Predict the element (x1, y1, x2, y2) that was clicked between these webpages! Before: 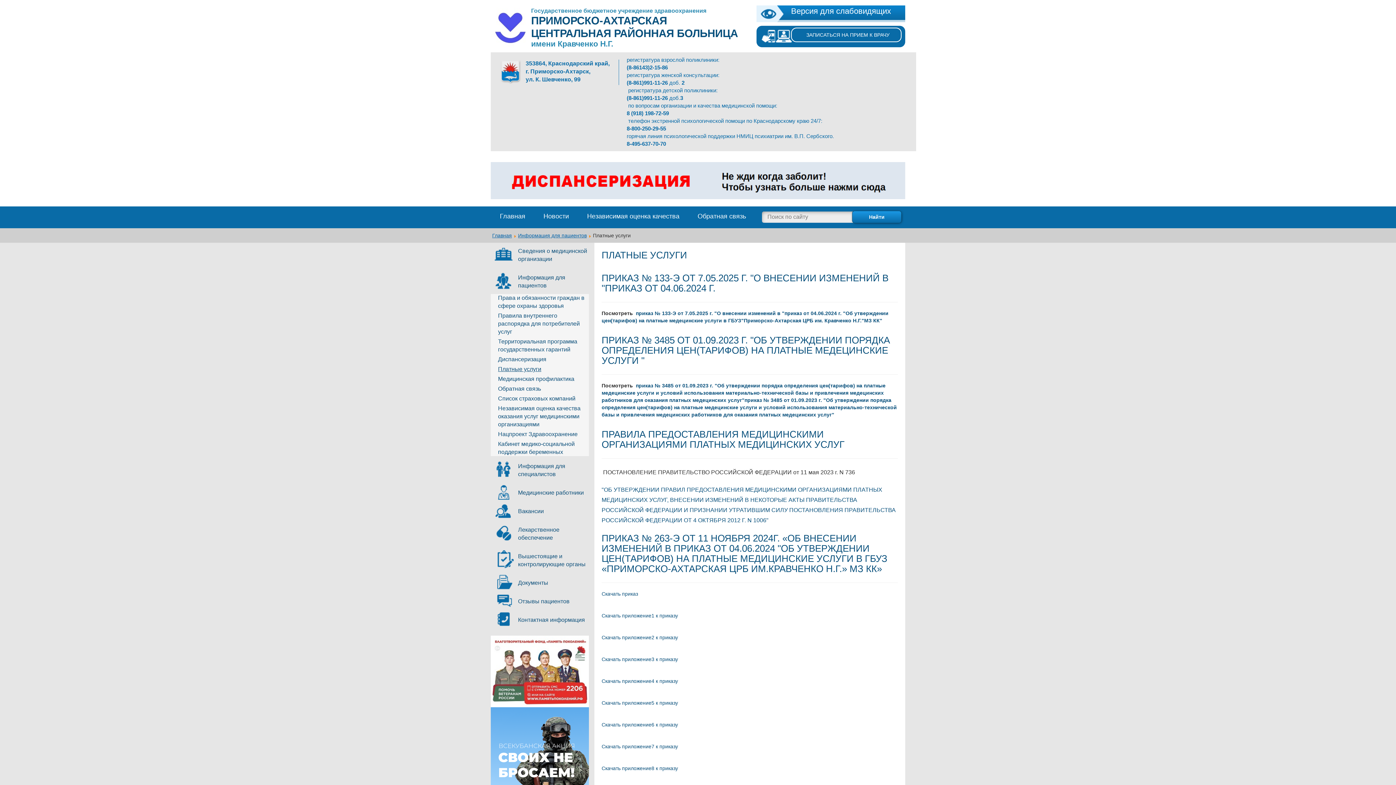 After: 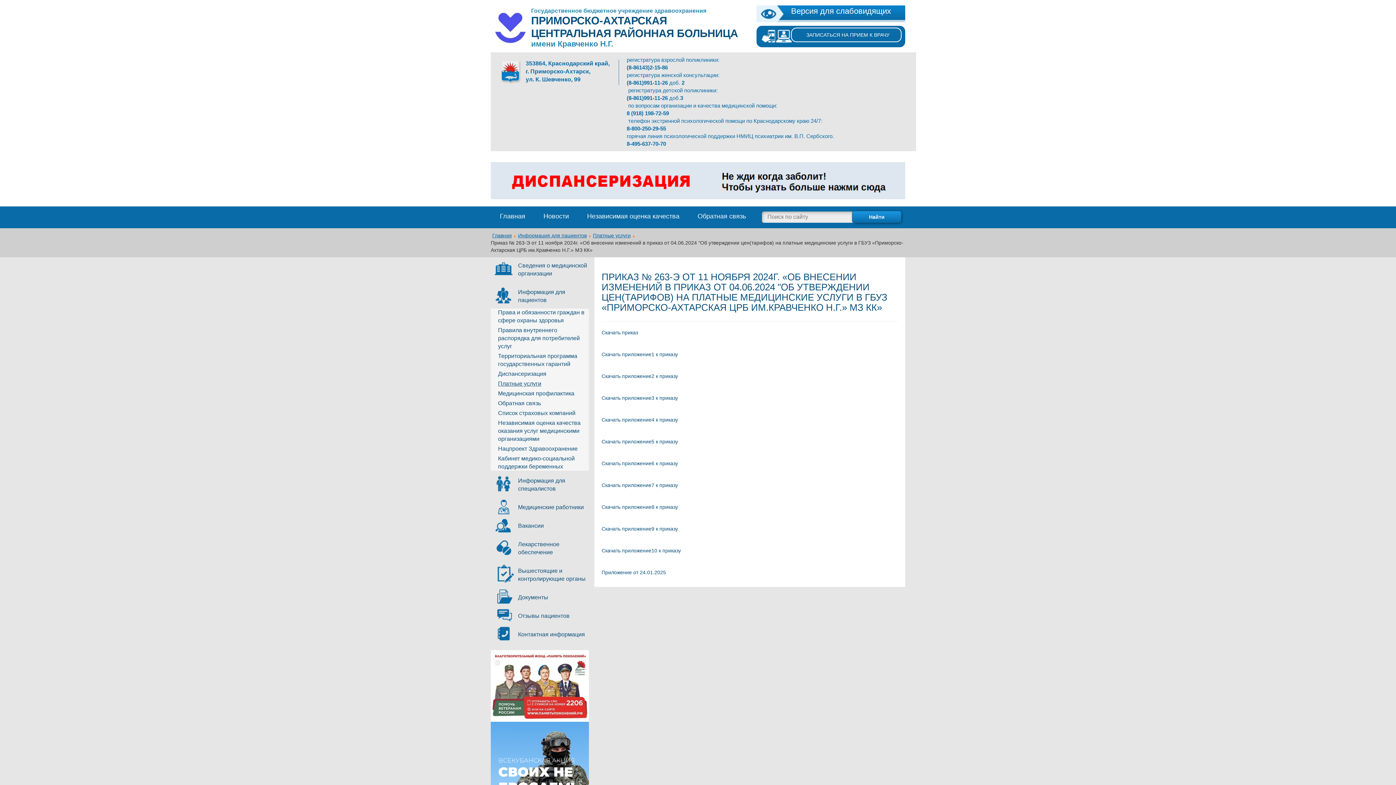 Action: label: ПРИКАЗ № 263-Э ОТ 11 НОЯБРЯ 2024Г. «ОБ ВНЕСЕНИИ ИЗМЕНЕНИЙ В ПРИКАЗ ОТ 04.06.2024 "ОБ УТВЕРЖДЕНИИ ЦЕН(ТАРИФОВ) НА ПЛАТНЫЕ МЕДИЦИНСКИЕ УСЛУГИ В ГБУЗ «ПРИМОРСКО-АХТАРСКАЯ ЦРБ ИМ.КРАВЧЕНКО Н.Г.» МЗ КК» bbox: (601, 533, 887, 574)